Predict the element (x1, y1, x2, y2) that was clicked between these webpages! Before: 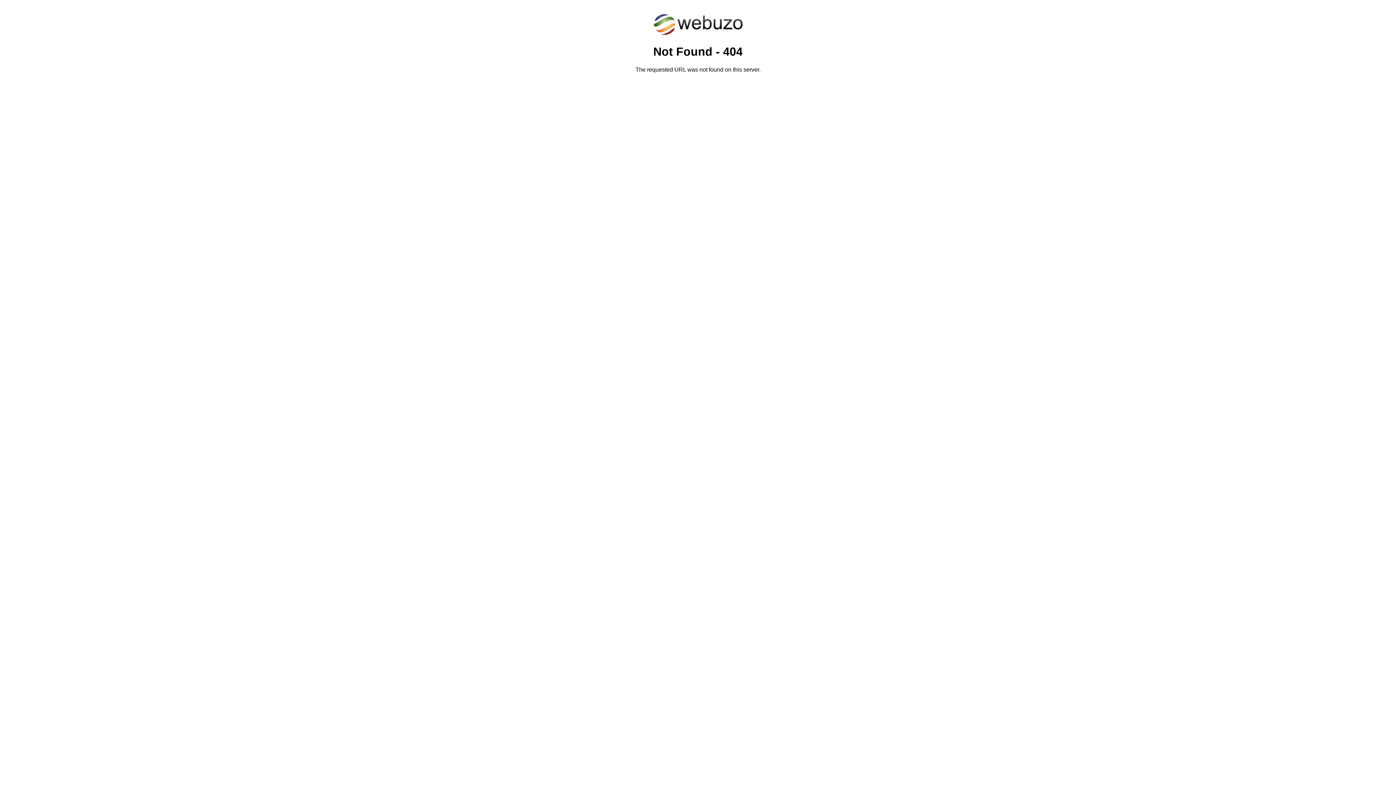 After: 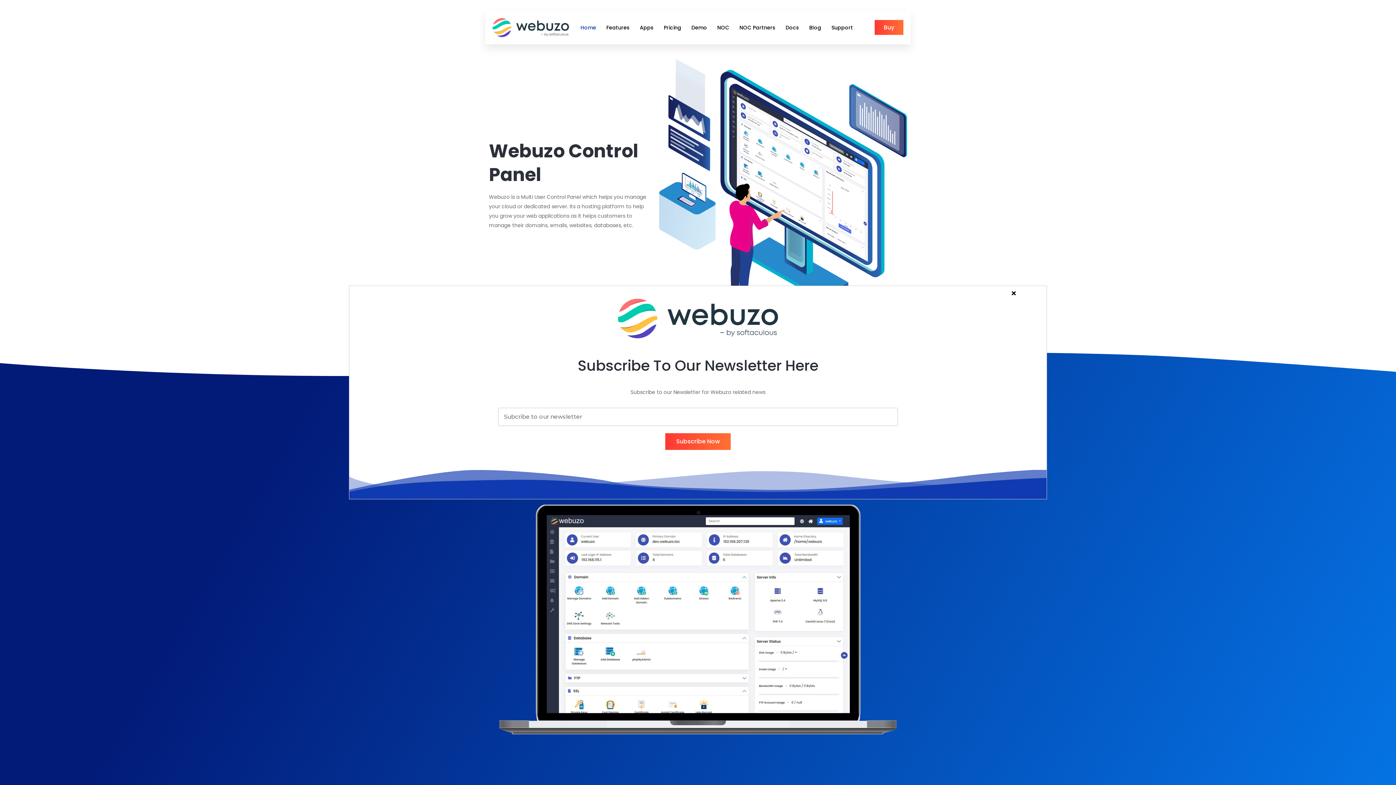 Action: bbox: (652, 30, 743, 37)